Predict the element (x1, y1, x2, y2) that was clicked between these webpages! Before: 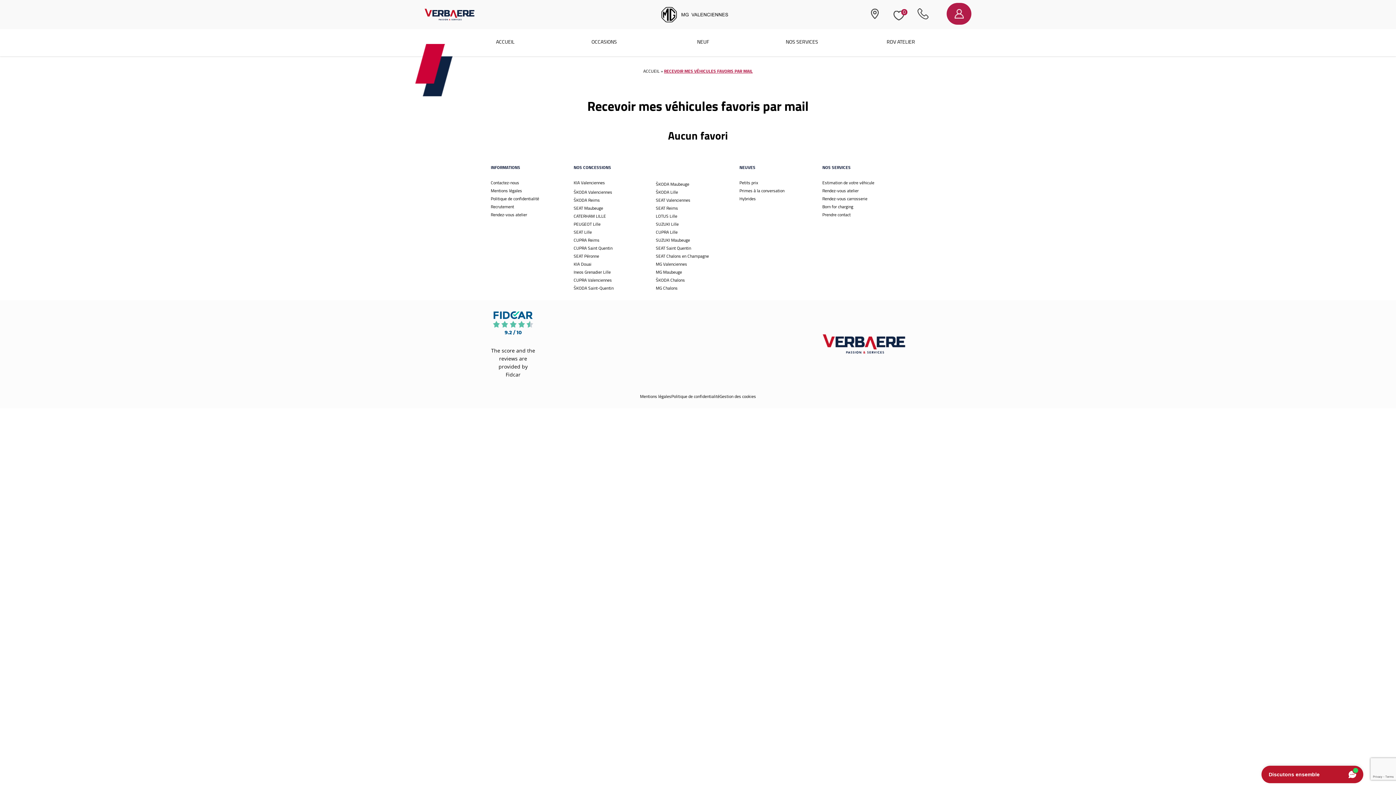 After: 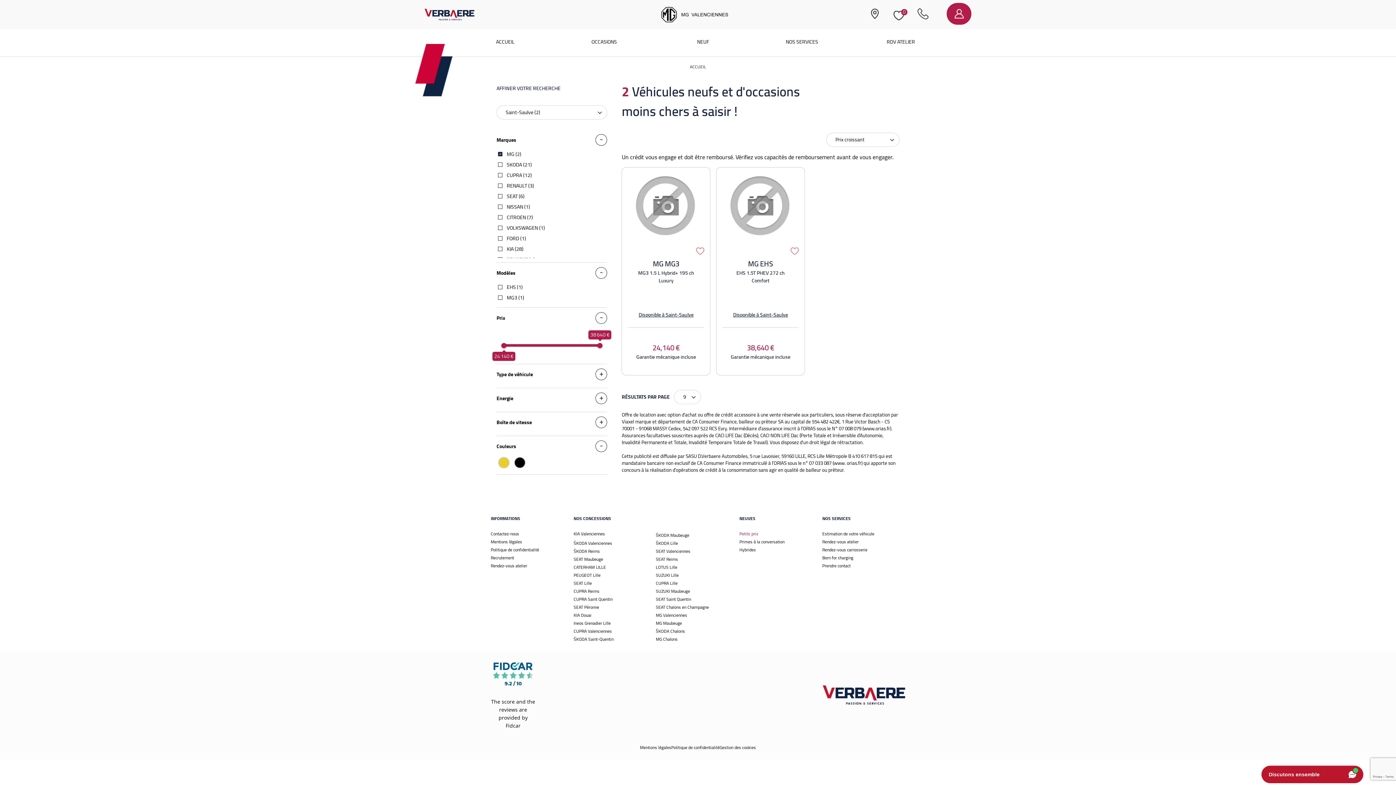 Action: label: Petits prix bbox: (739, 178, 758, 186)